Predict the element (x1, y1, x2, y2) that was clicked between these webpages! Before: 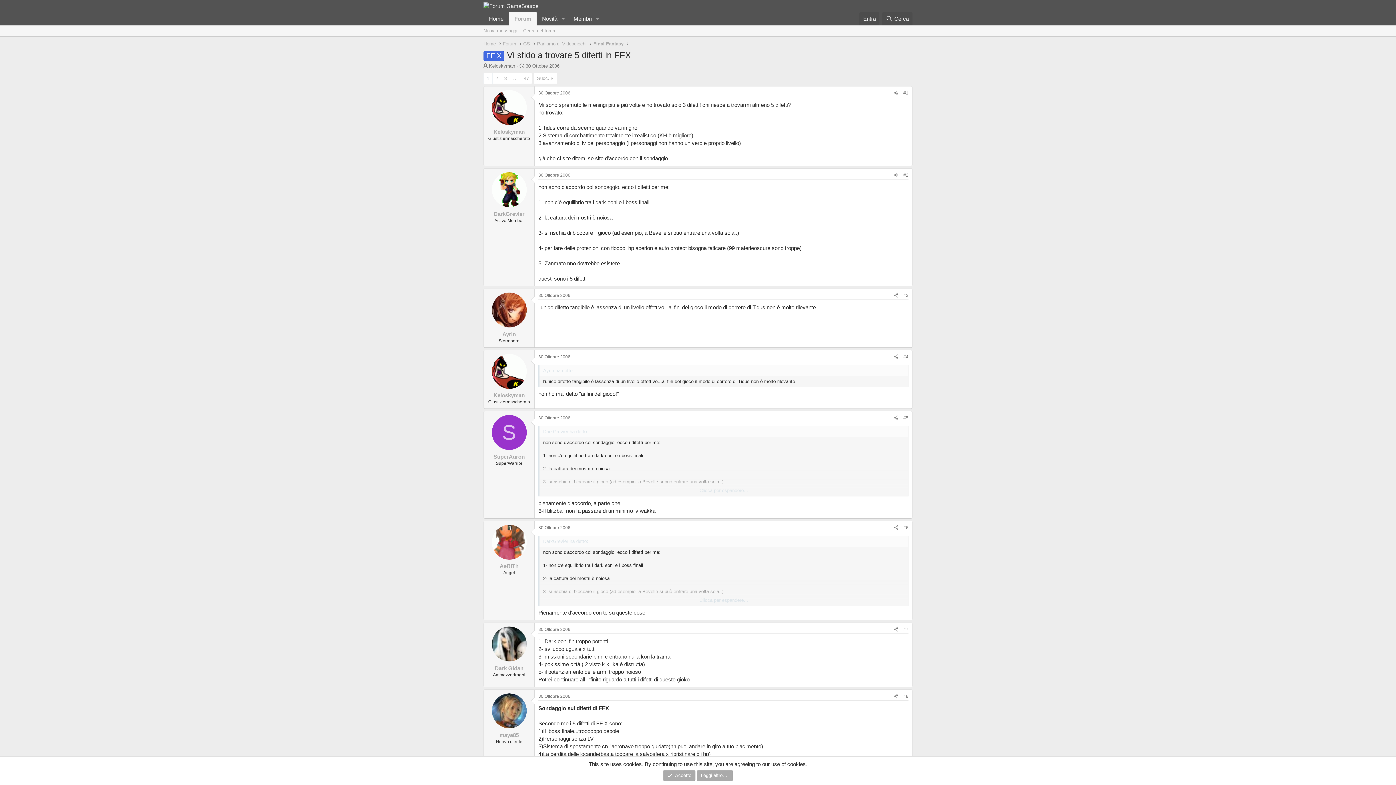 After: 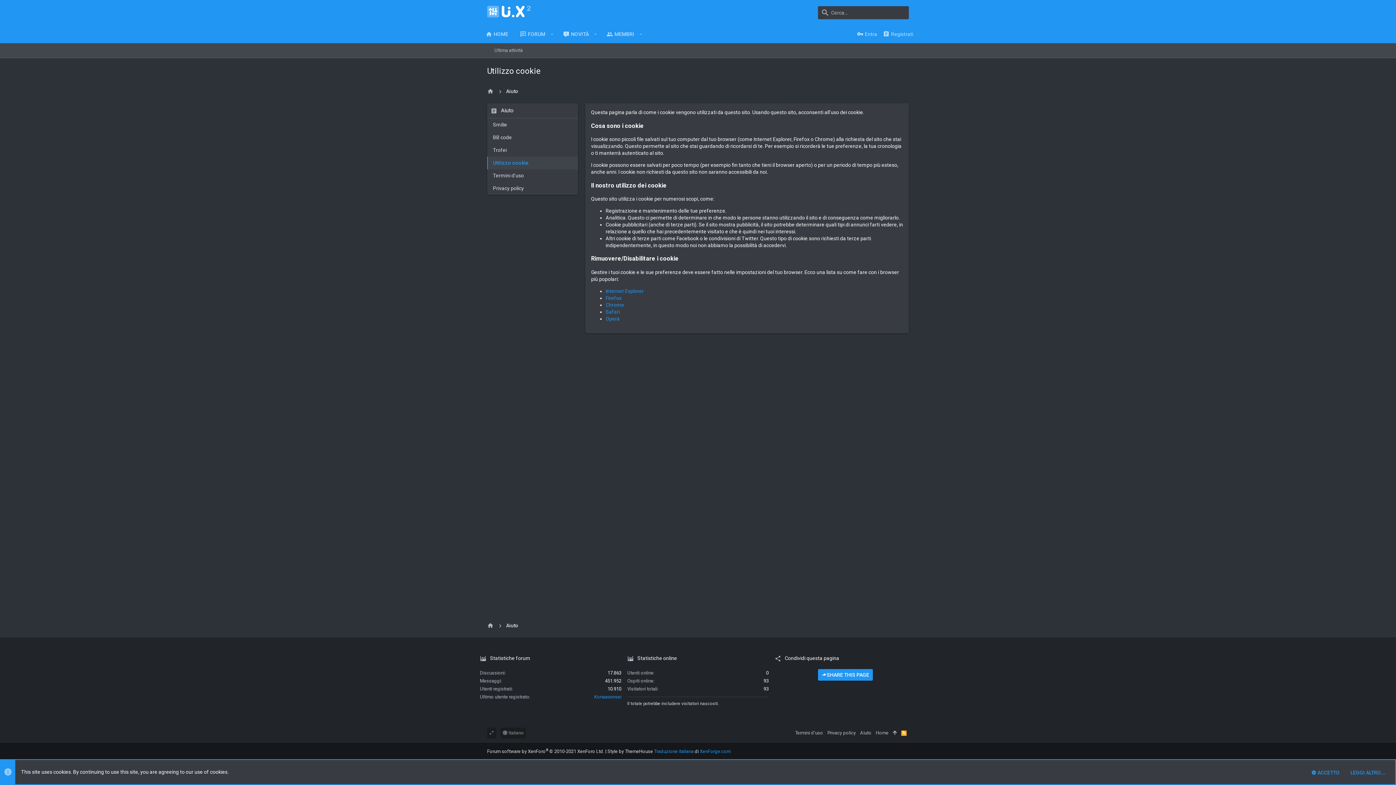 Action: bbox: (697, 770, 733, 781) label: Leggi altro.…